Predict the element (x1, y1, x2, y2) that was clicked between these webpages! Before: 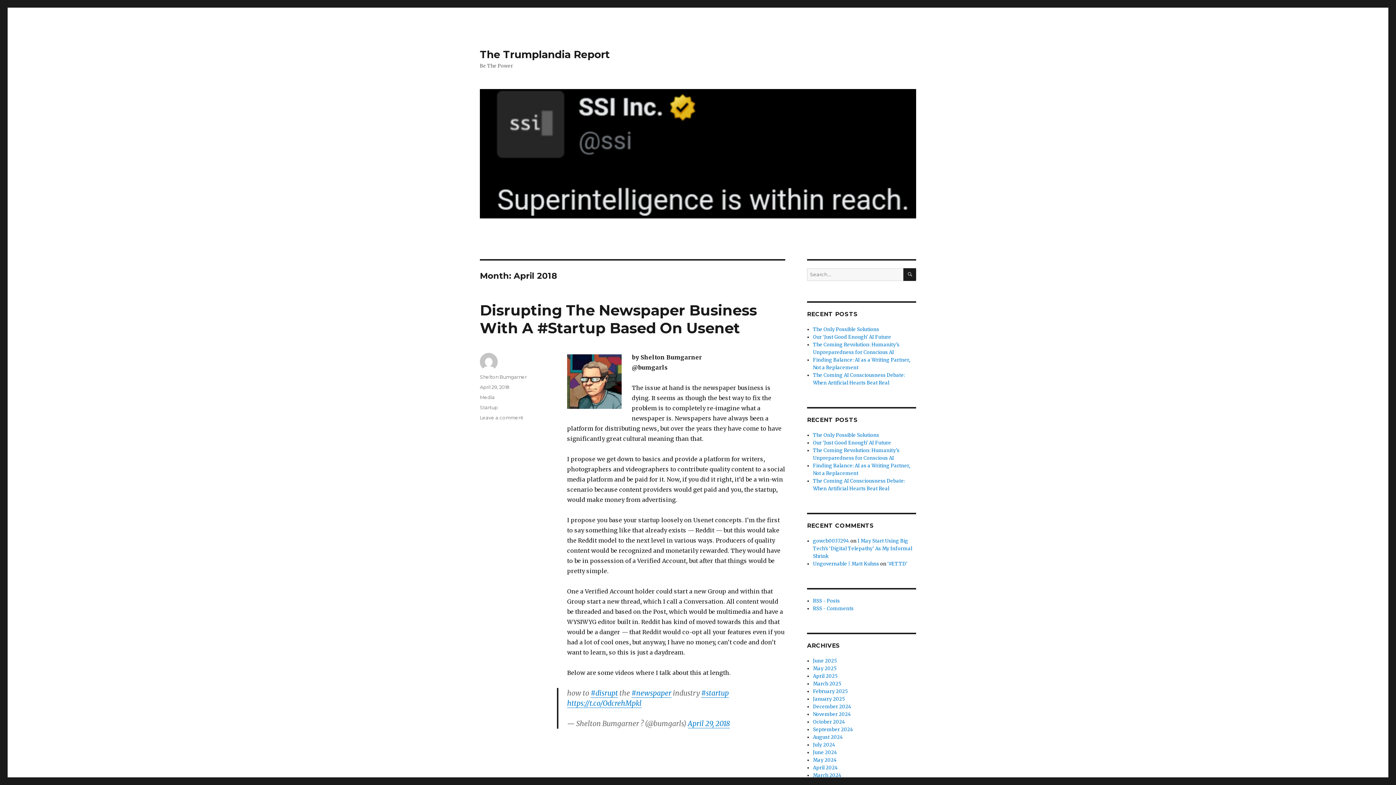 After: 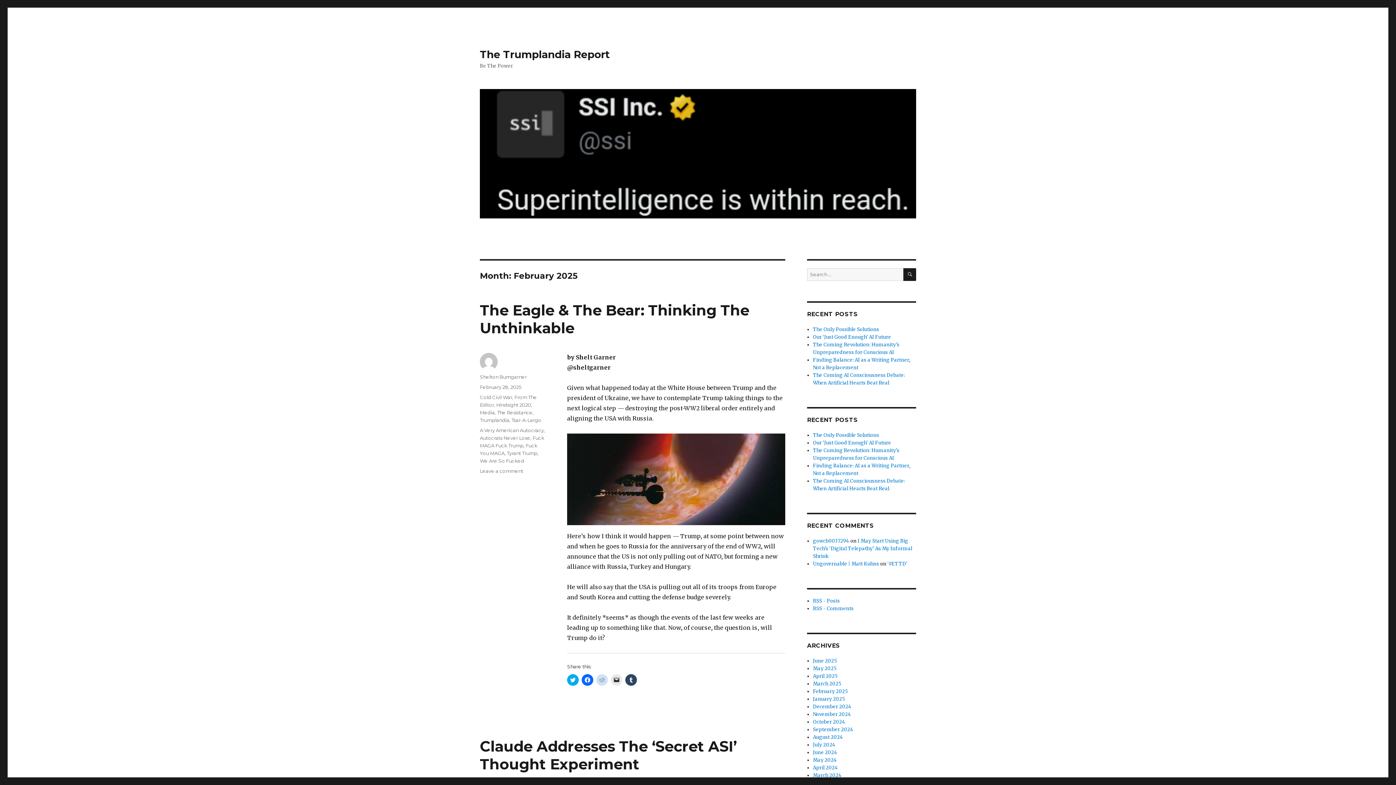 Action: label: February 2025 bbox: (813, 688, 847, 694)